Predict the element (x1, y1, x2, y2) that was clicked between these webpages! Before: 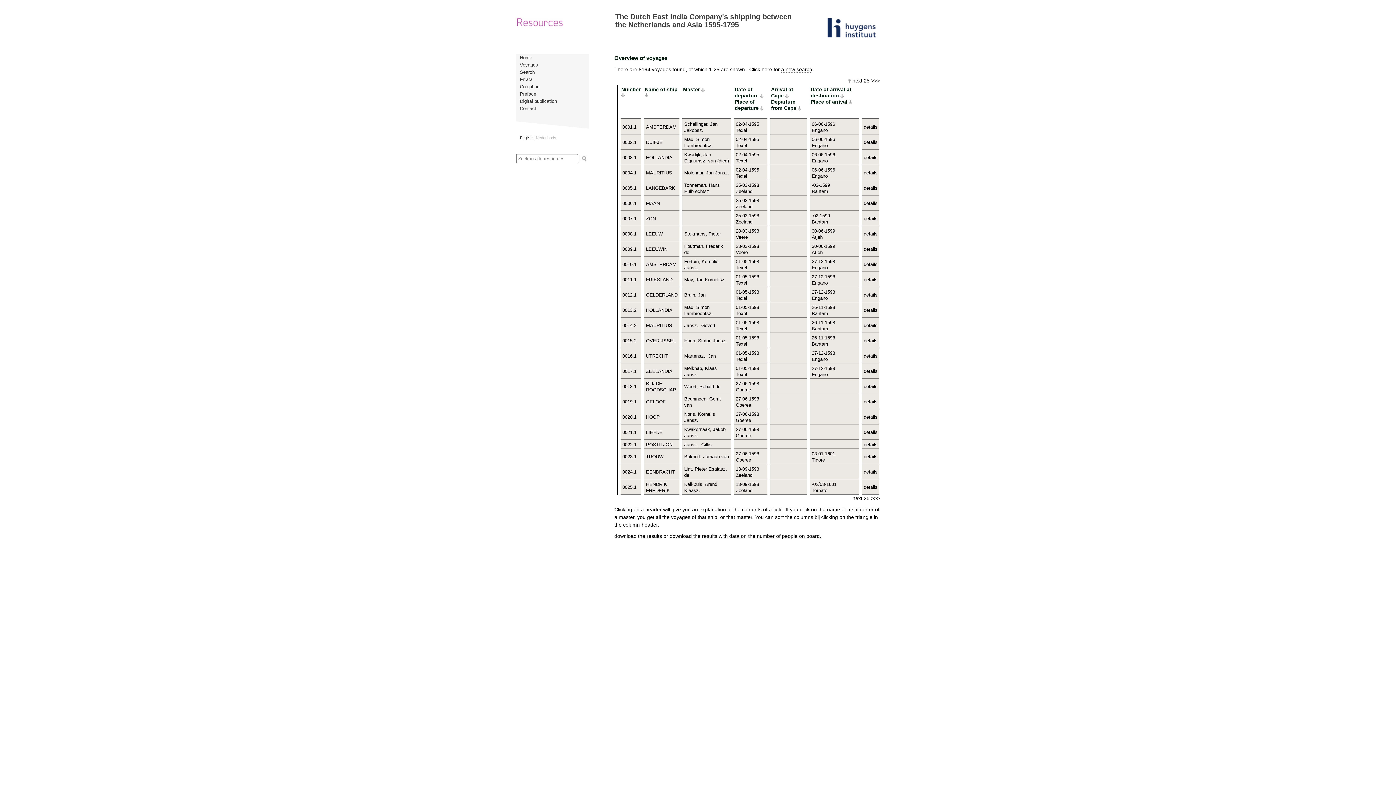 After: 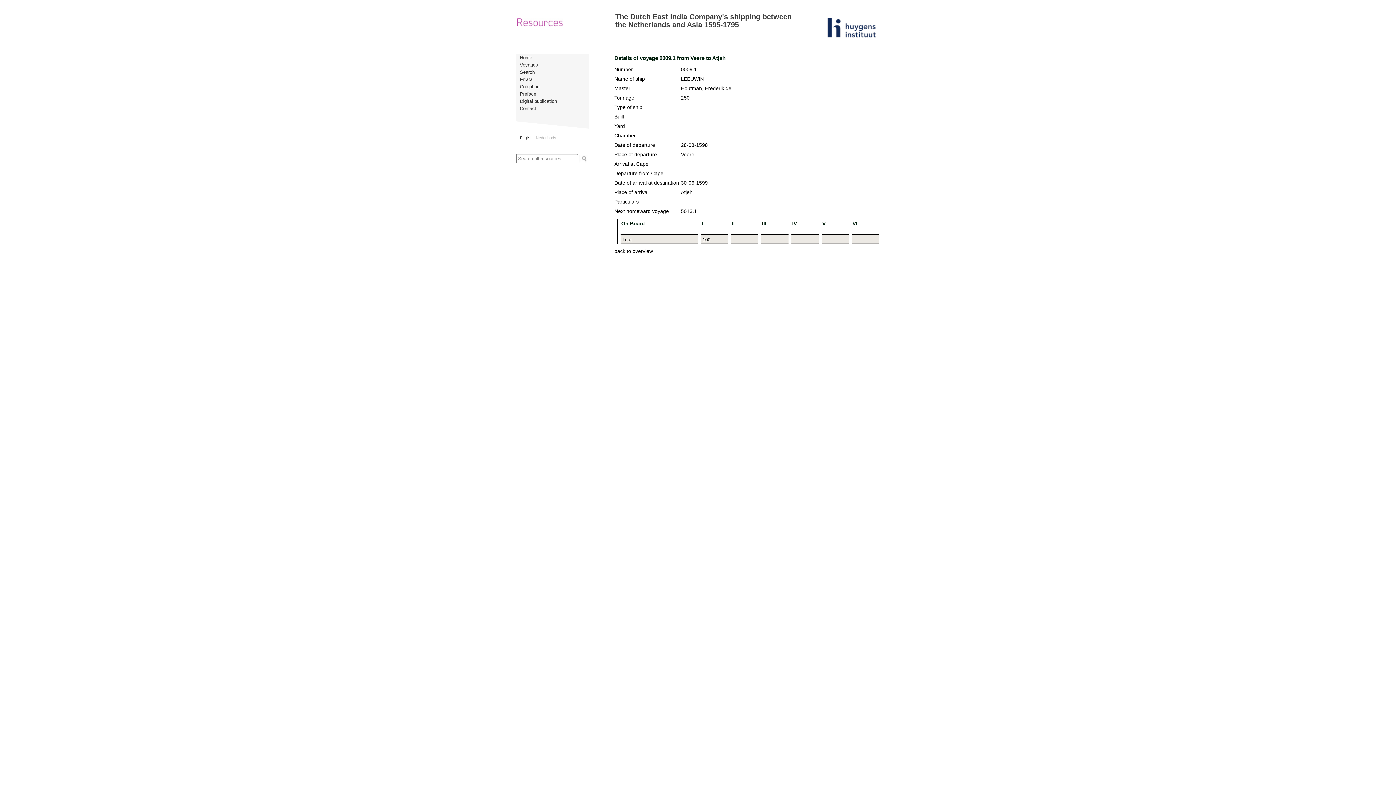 Action: bbox: (864, 246, 877, 252) label: details